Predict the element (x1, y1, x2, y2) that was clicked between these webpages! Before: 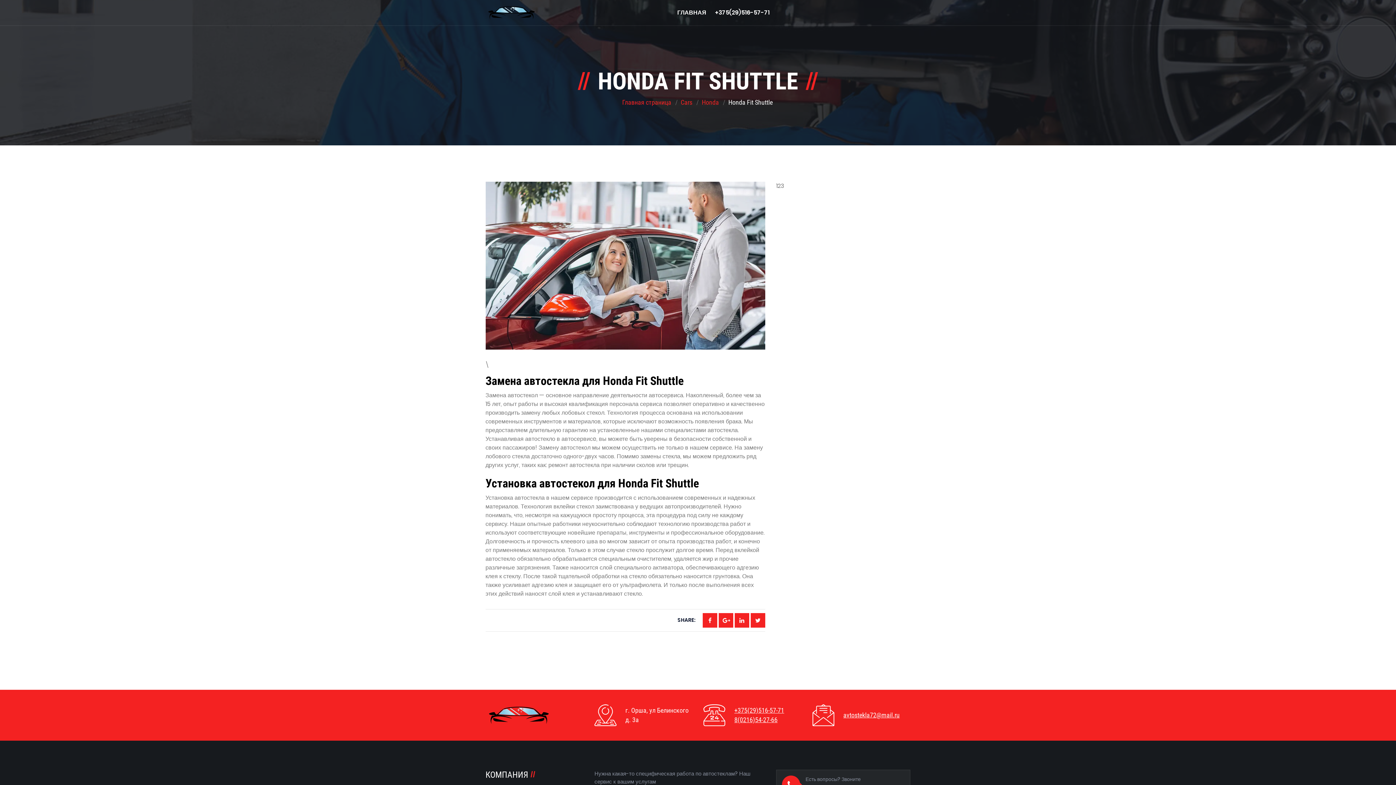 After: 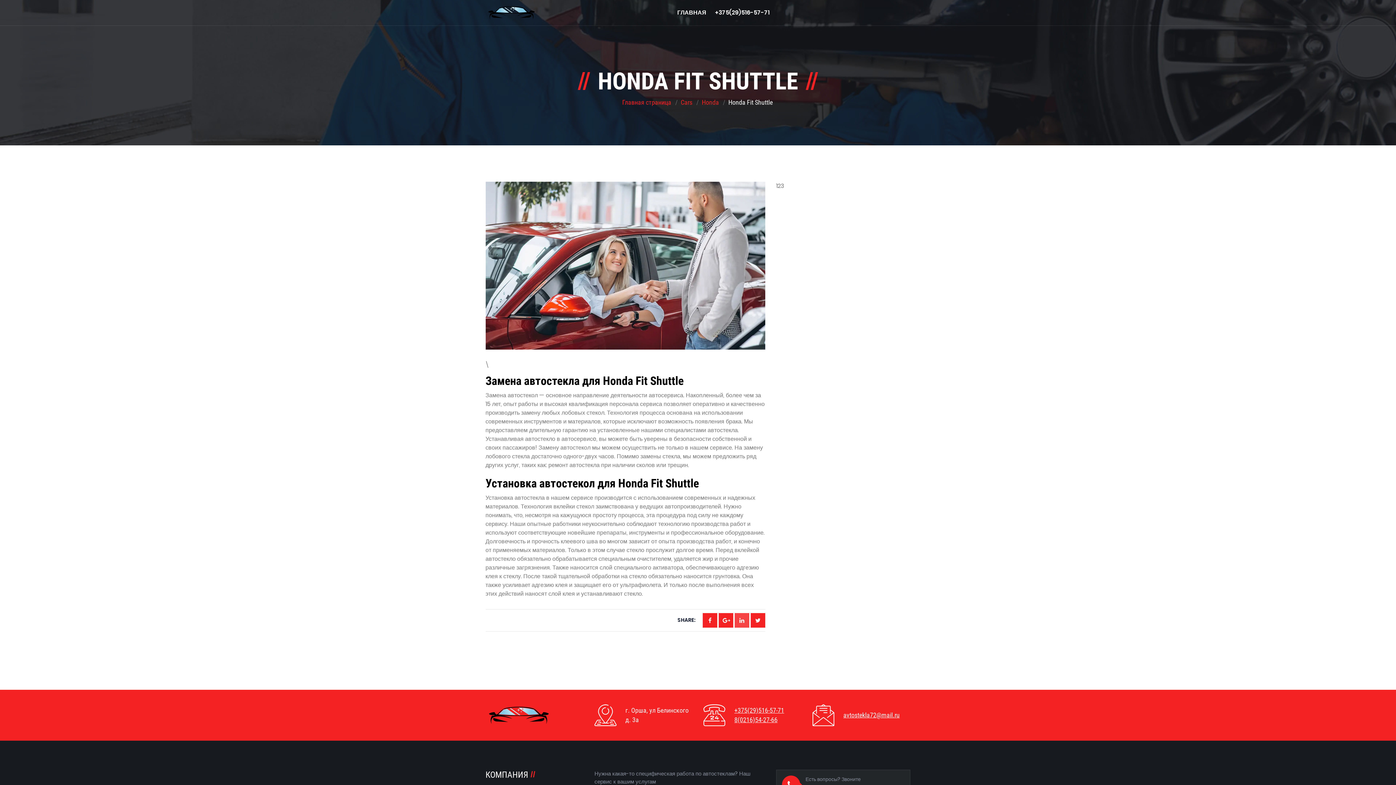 Action: bbox: (734, 613, 749, 627)